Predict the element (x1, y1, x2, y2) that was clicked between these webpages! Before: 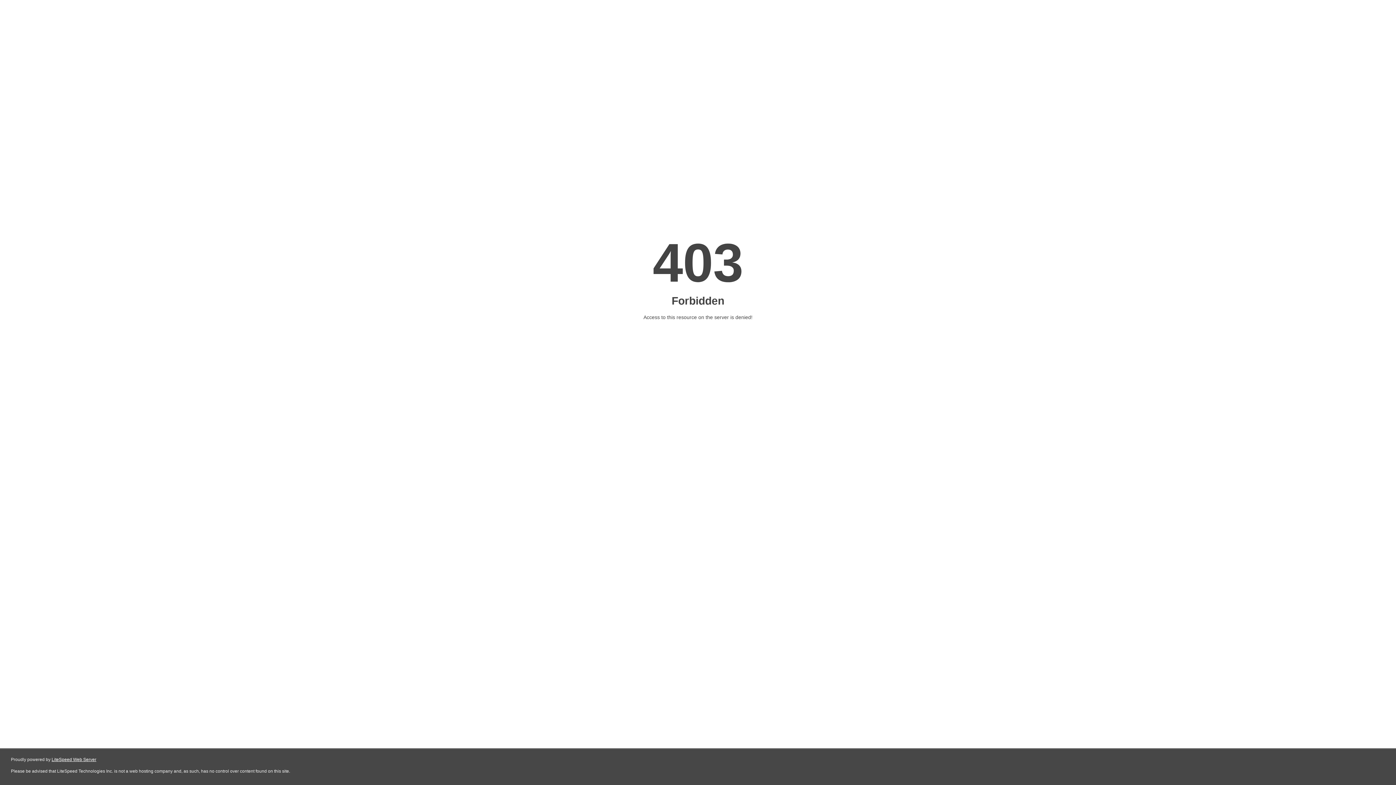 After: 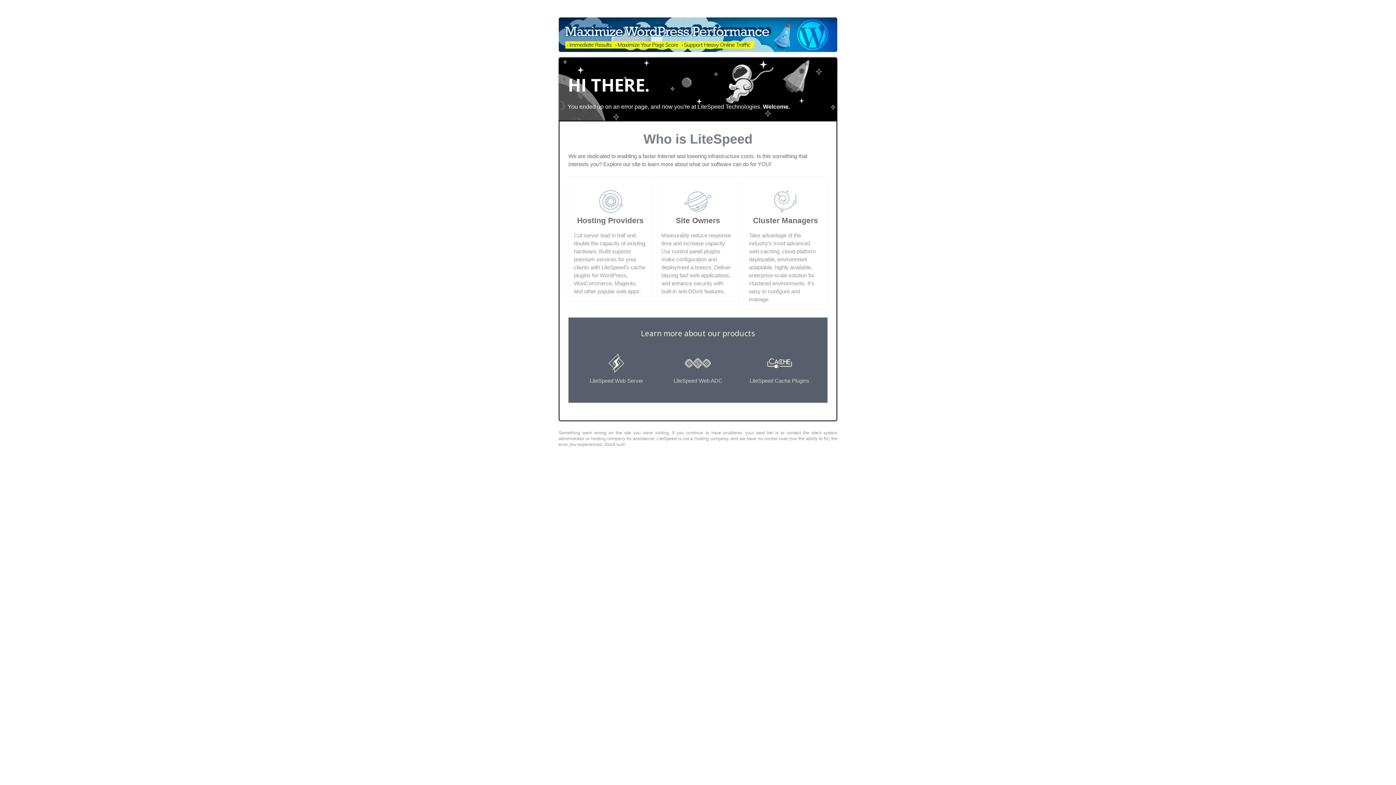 Action: label: LiteSpeed Web Server bbox: (51, 757, 96, 762)